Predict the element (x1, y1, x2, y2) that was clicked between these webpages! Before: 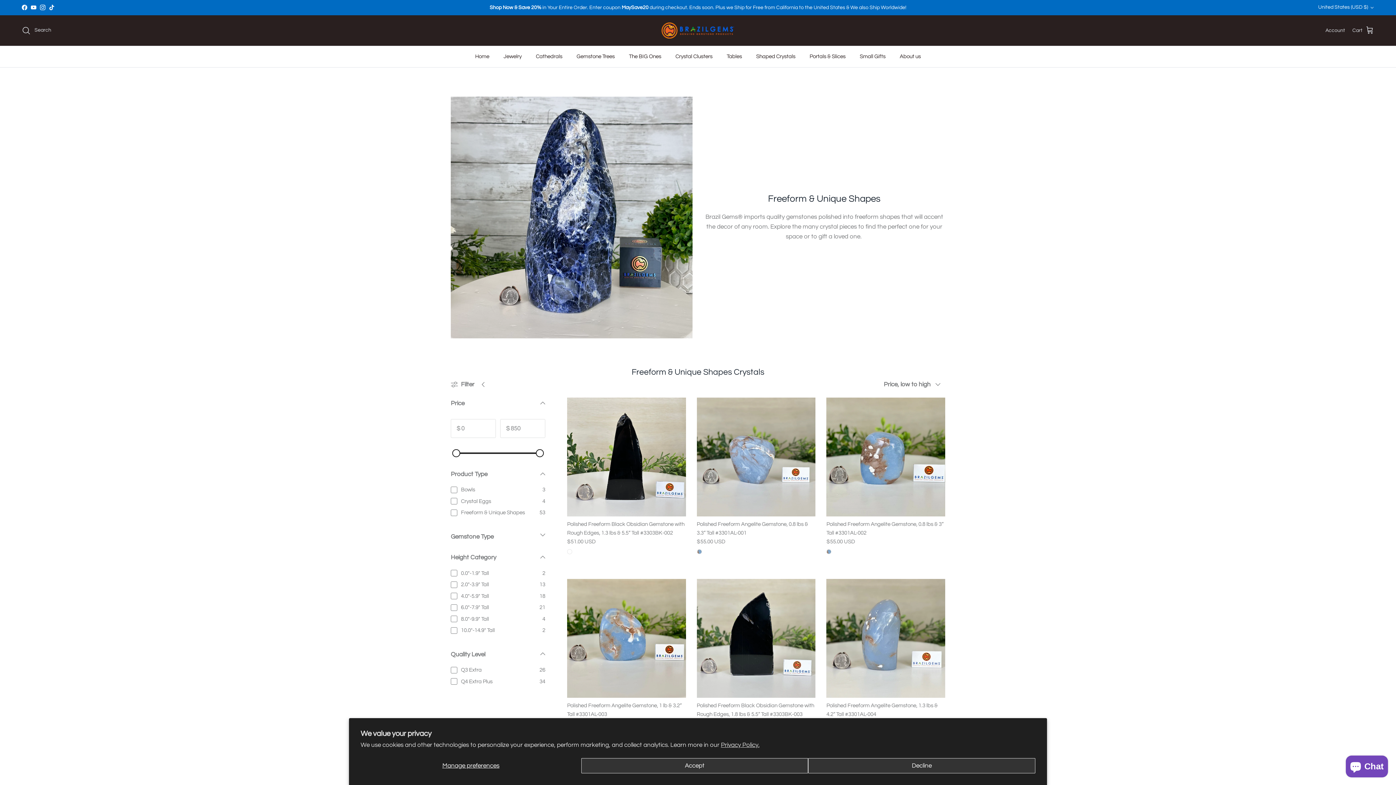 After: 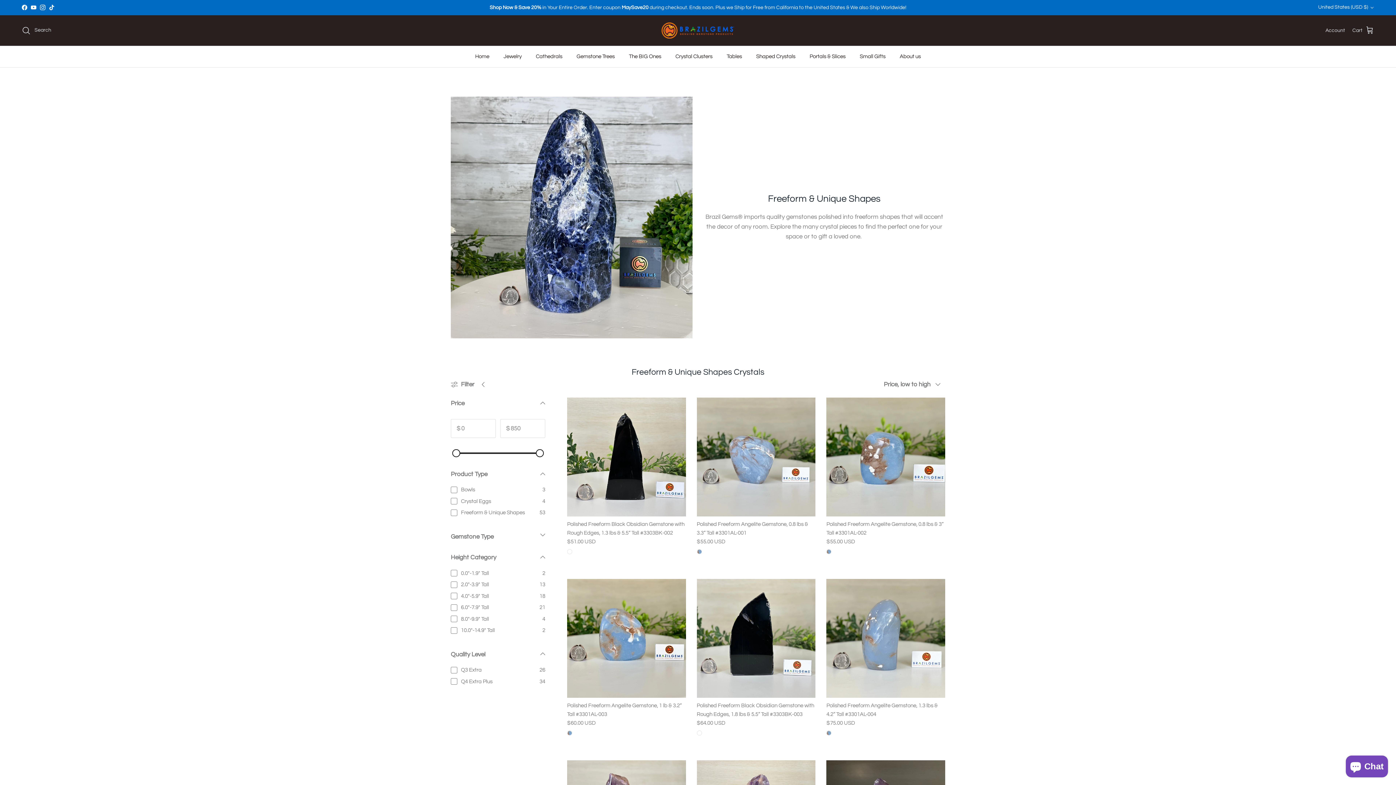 Action: label: Decline bbox: (808, 758, 1035, 773)